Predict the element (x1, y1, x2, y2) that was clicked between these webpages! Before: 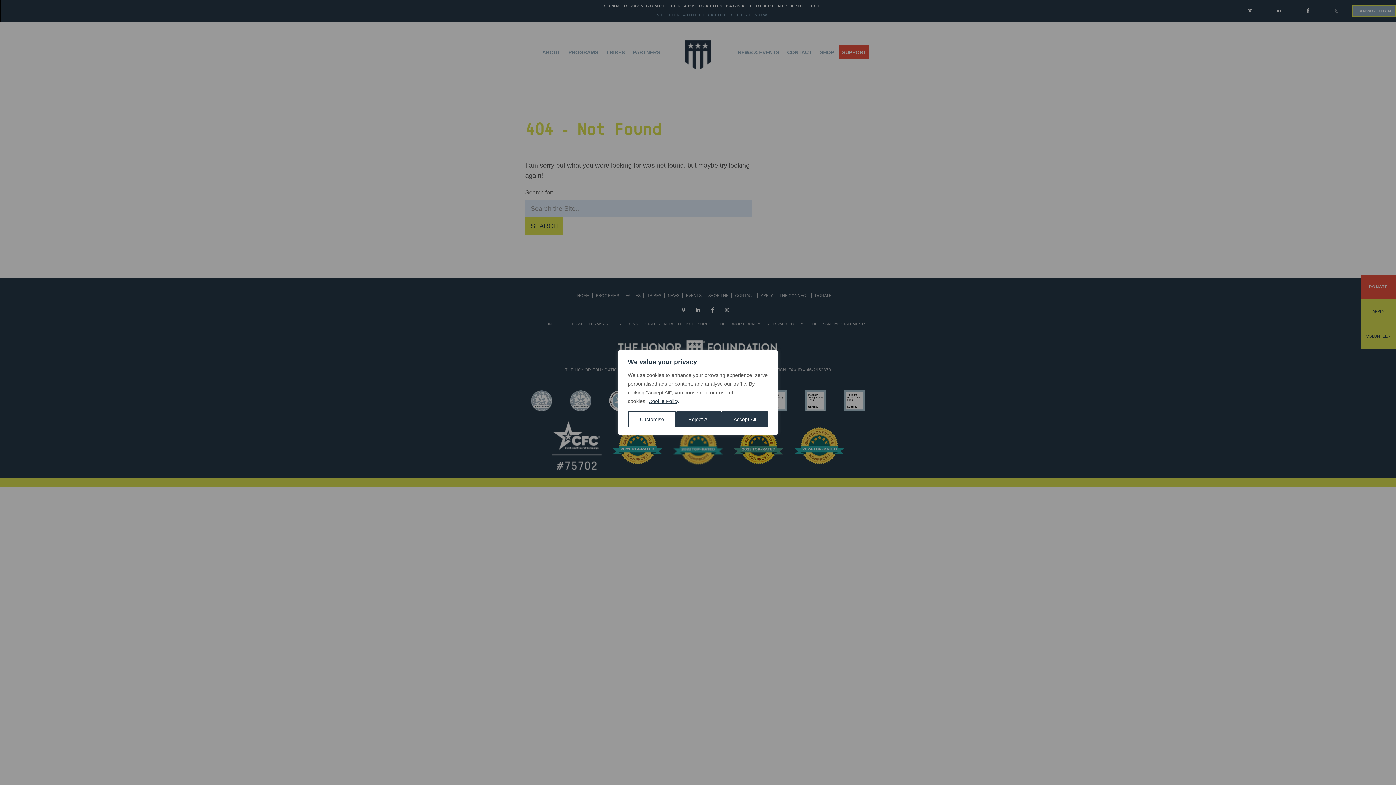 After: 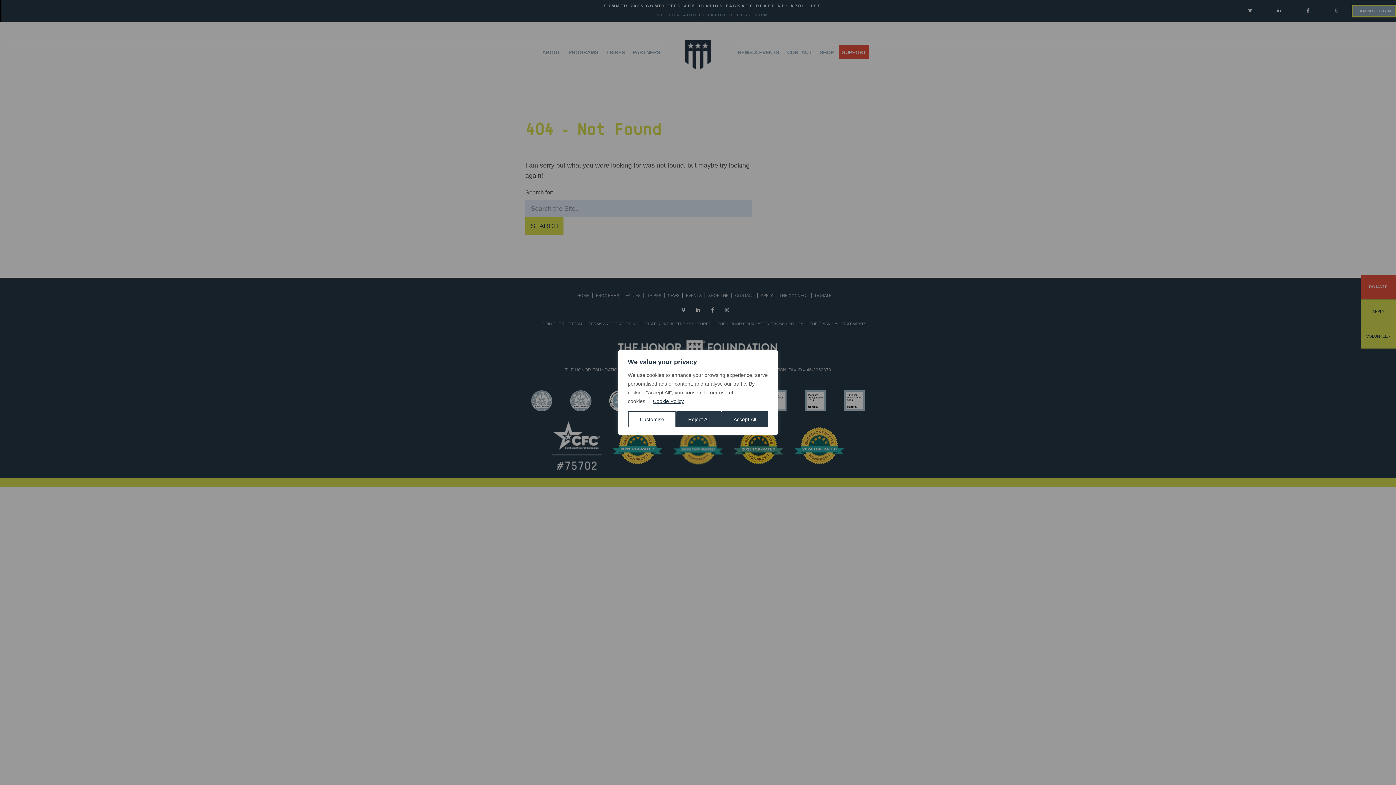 Action: bbox: (648, 398, 680, 404) label: Cookie Policy